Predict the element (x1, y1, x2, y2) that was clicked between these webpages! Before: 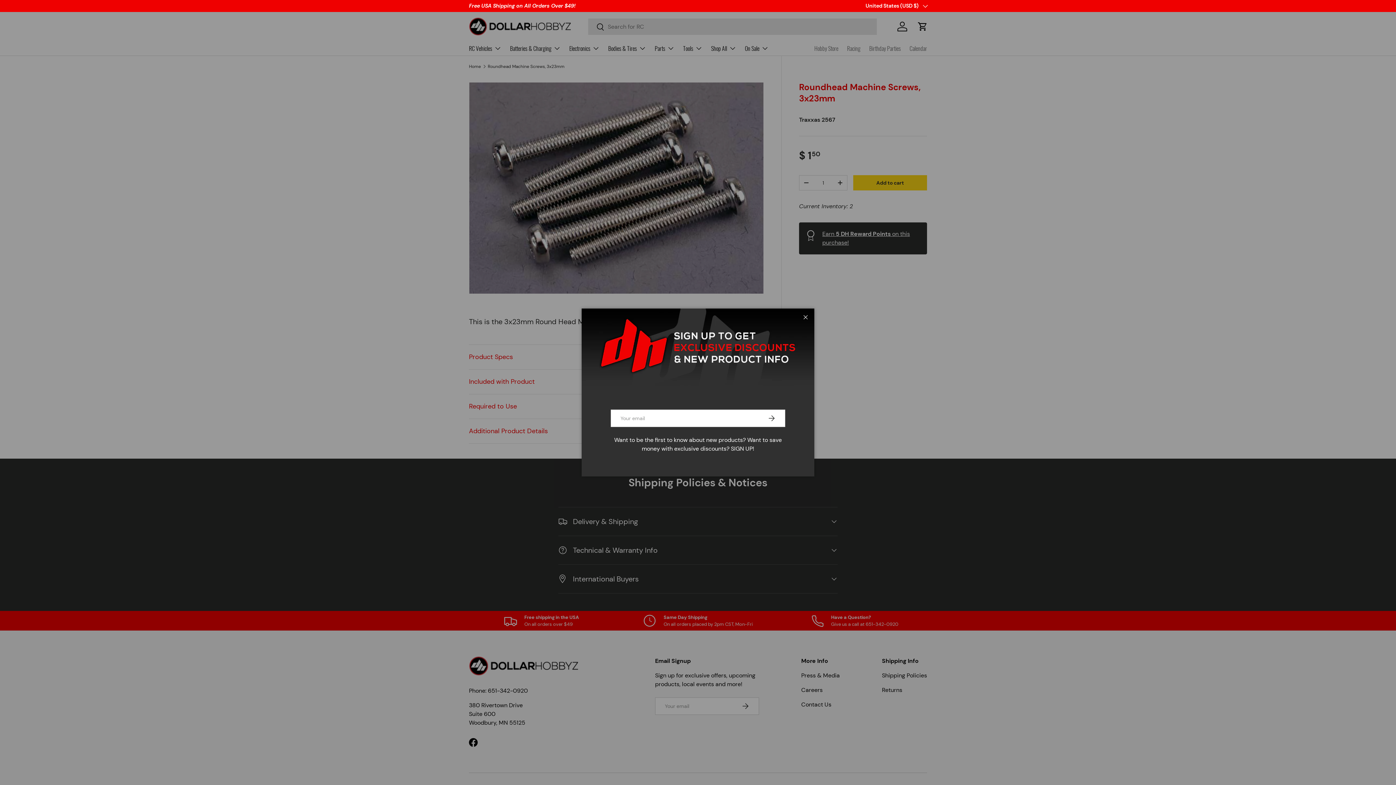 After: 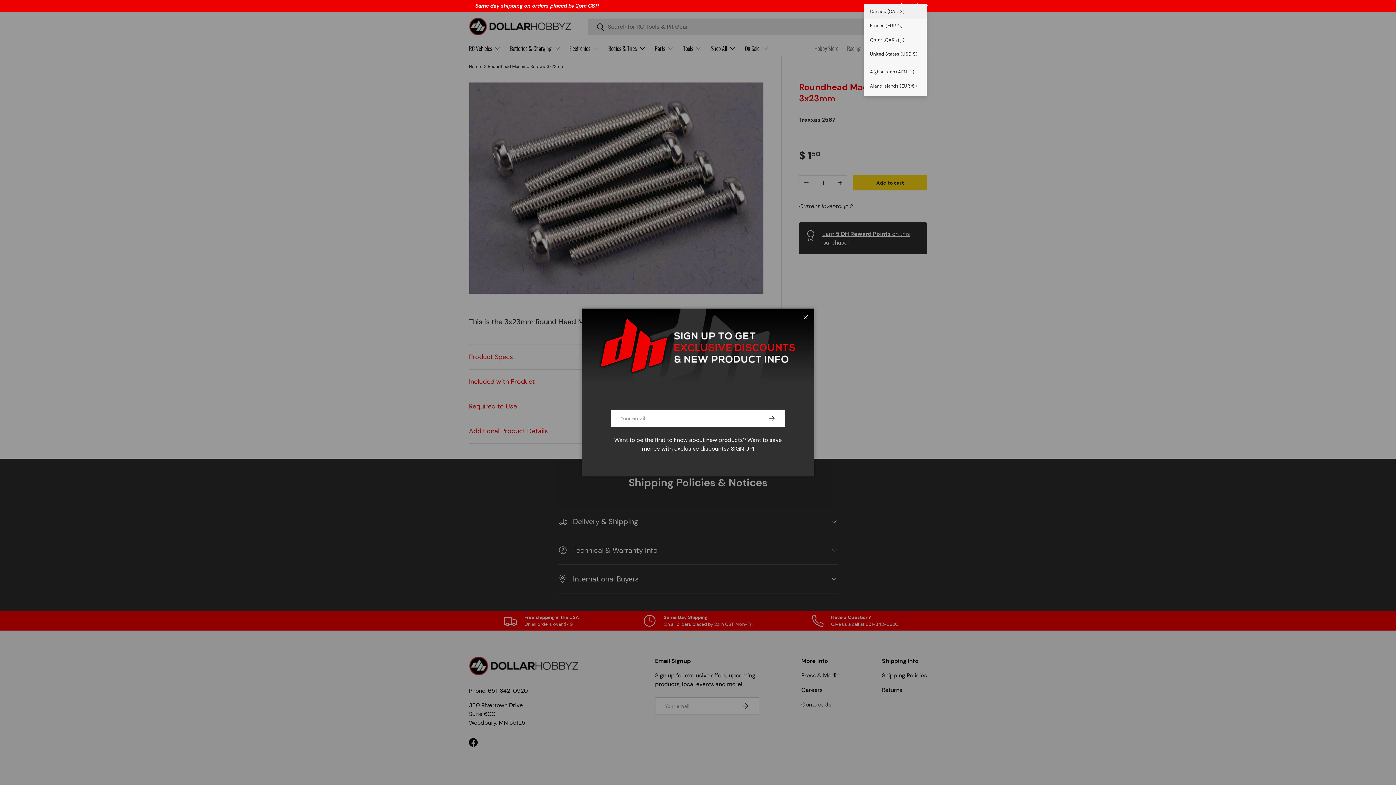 Action: bbox: (865, 2, 927, 9) label: United States (USD $)